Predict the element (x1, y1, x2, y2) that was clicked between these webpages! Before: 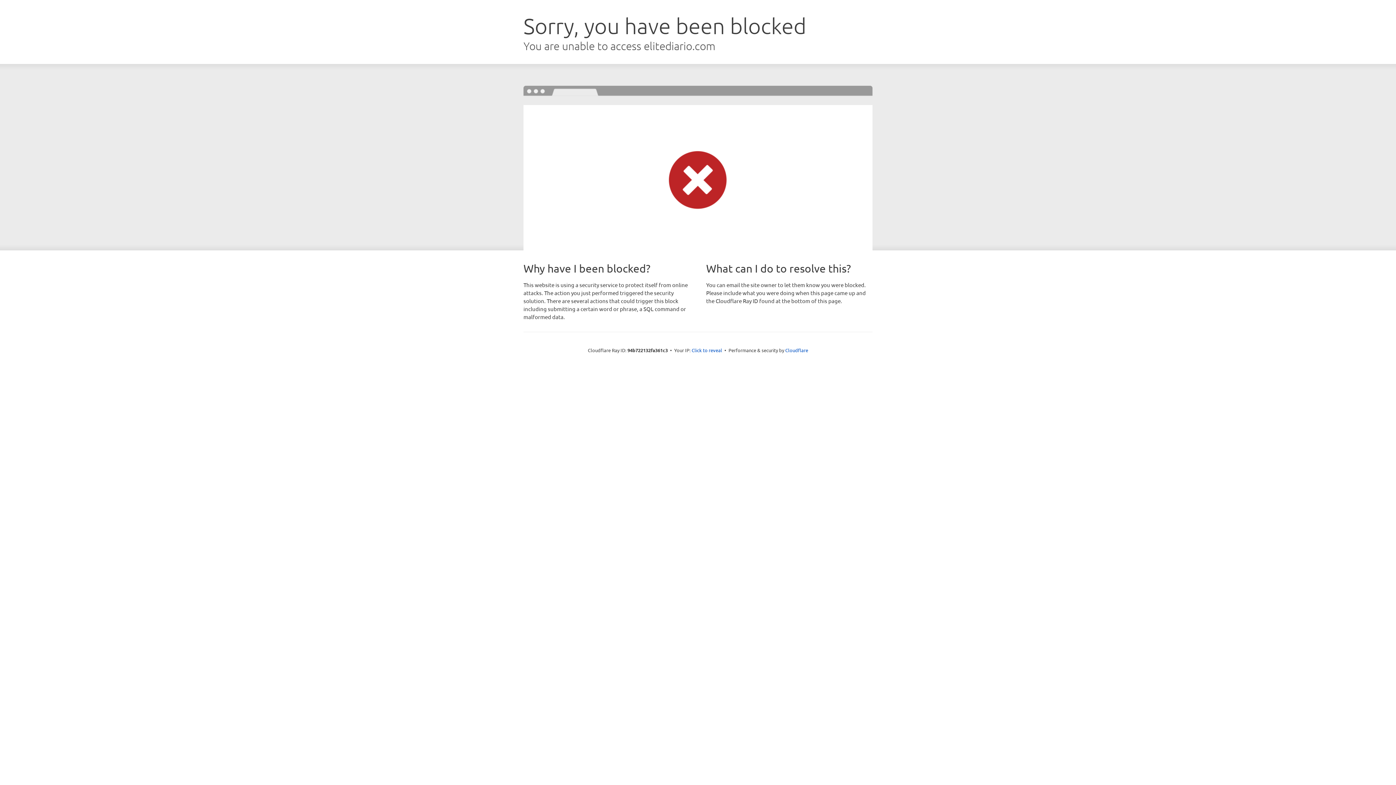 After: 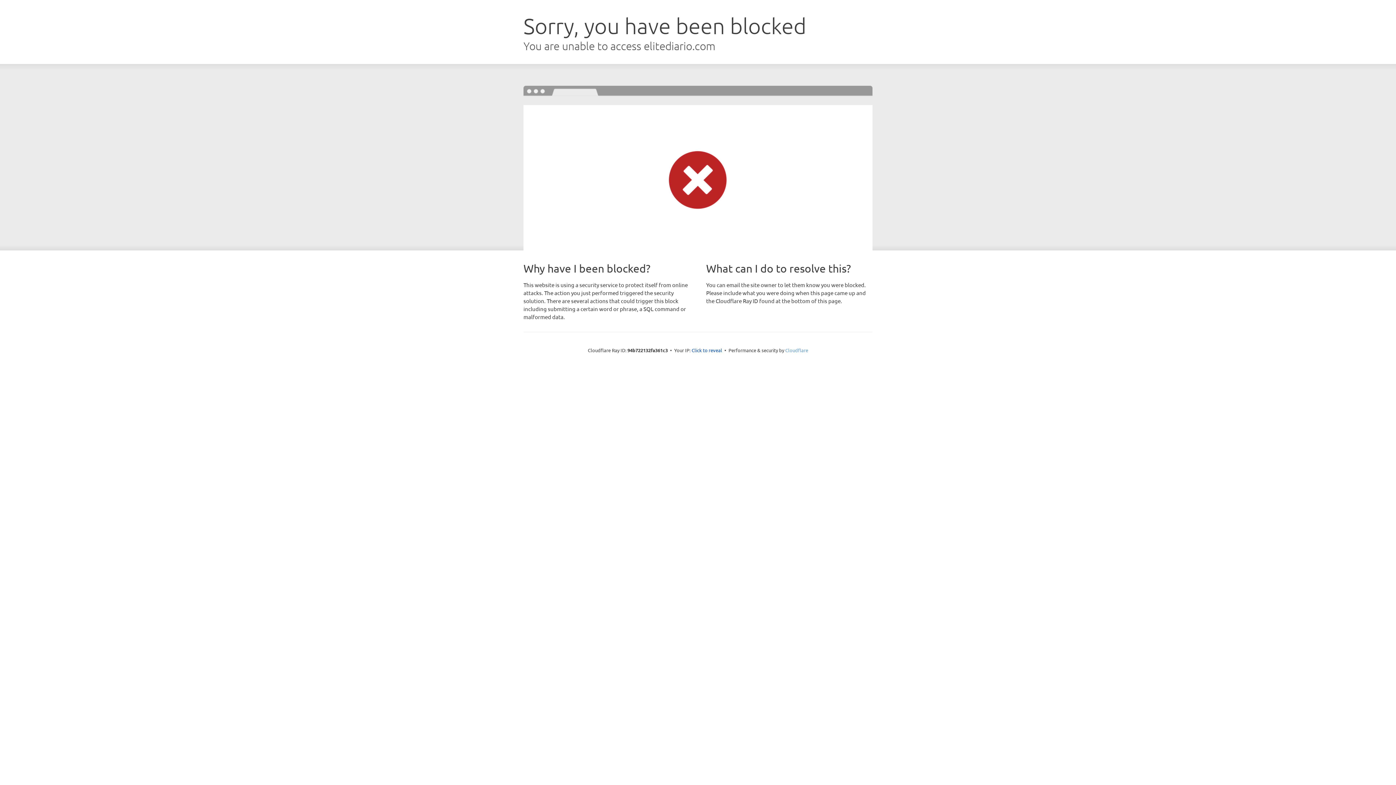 Action: bbox: (785, 347, 808, 353) label: Cloudflare